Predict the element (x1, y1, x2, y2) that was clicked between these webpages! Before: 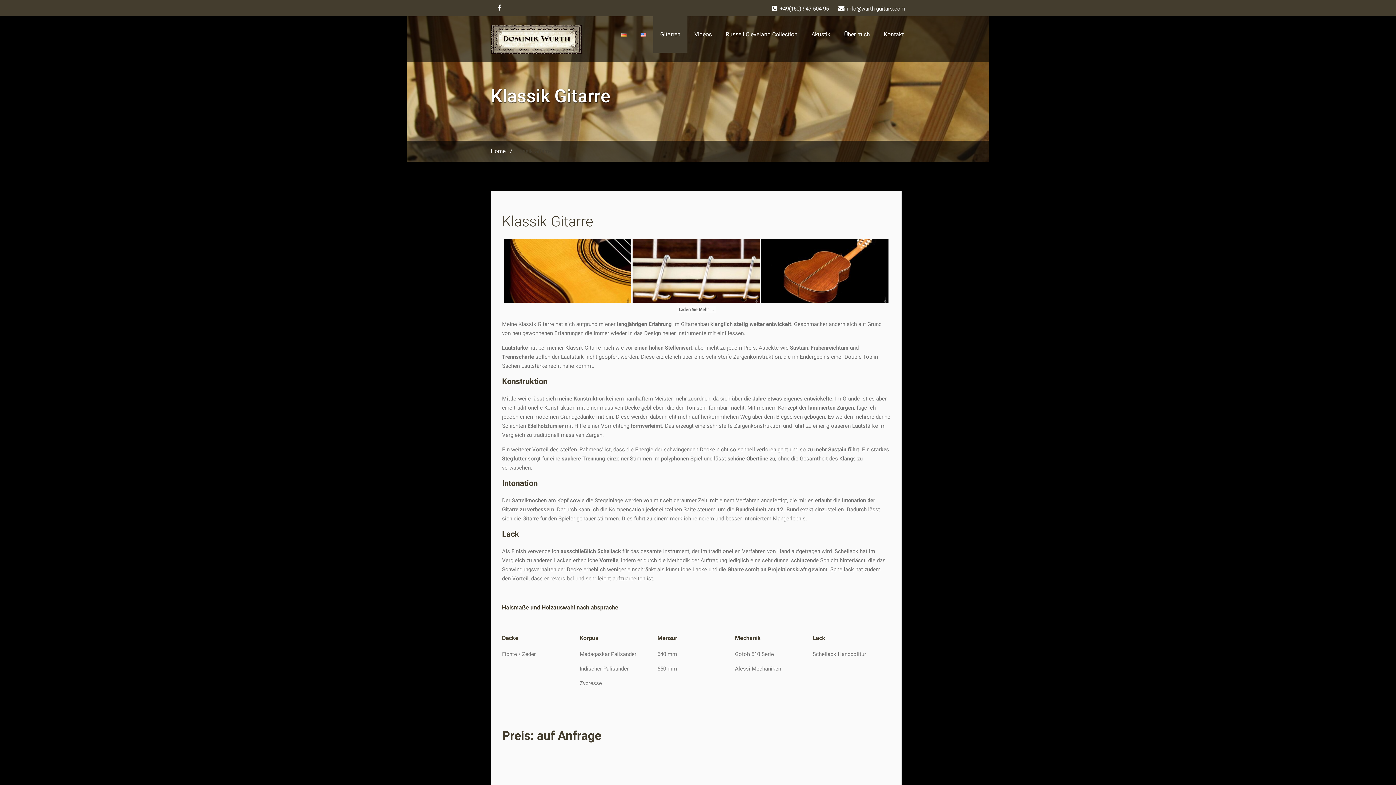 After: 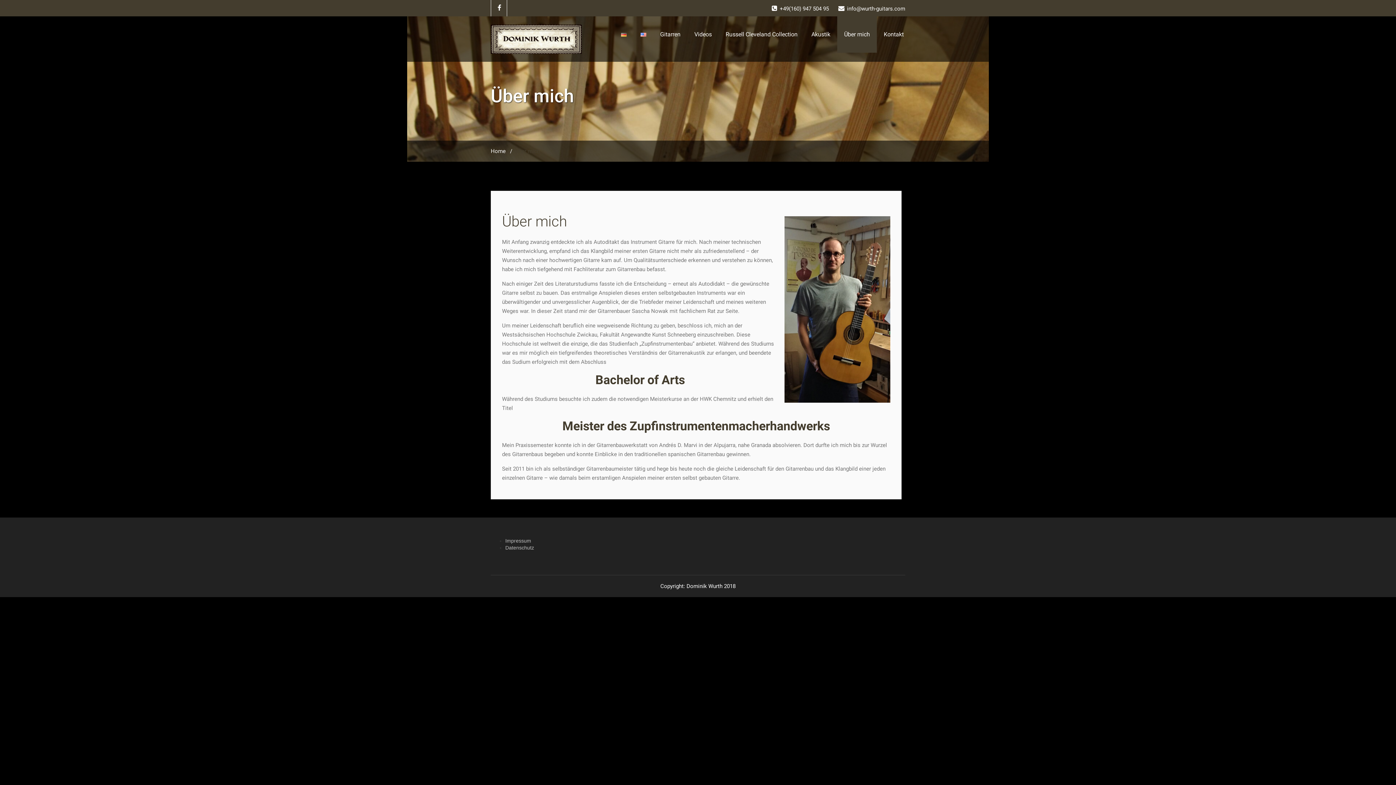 Action: label: Über mich bbox: (837, 16, 877, 52)